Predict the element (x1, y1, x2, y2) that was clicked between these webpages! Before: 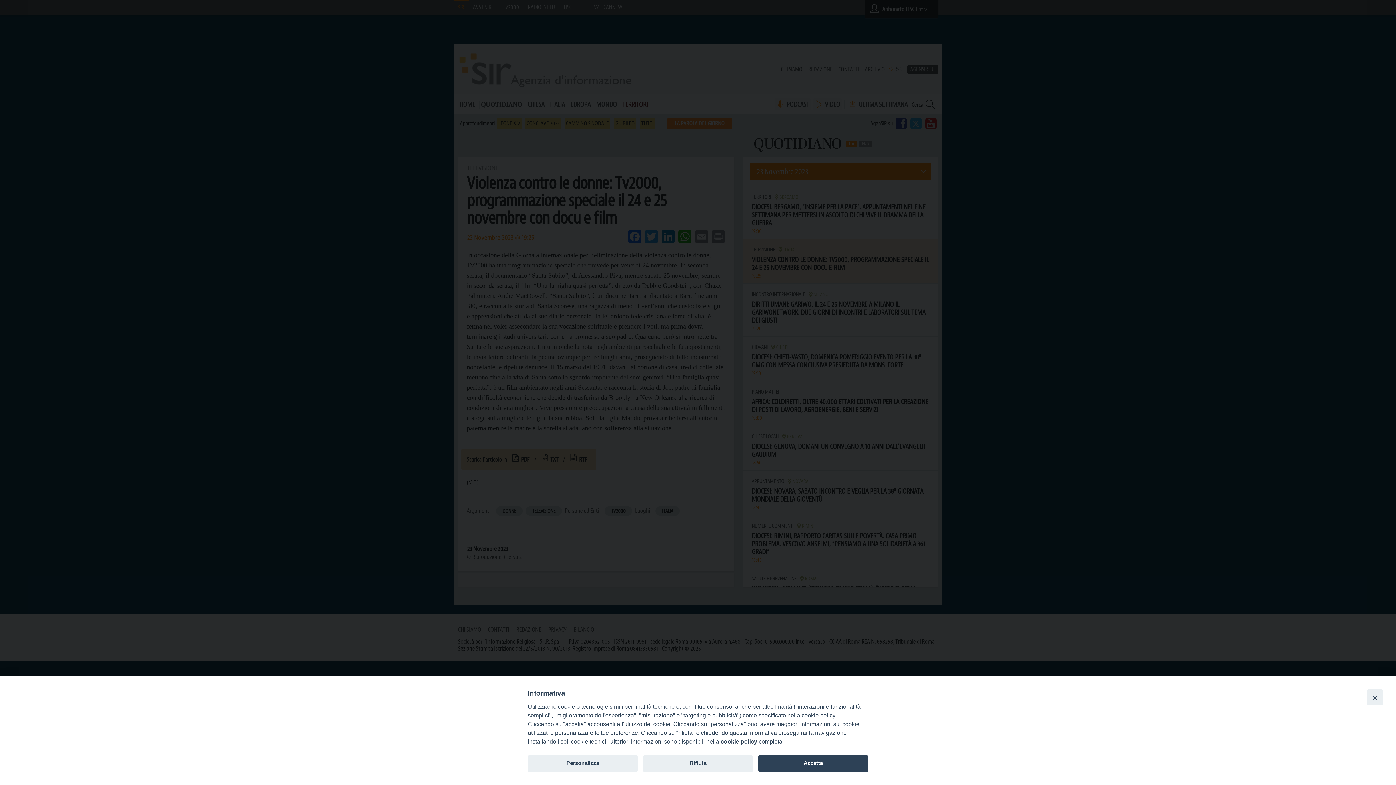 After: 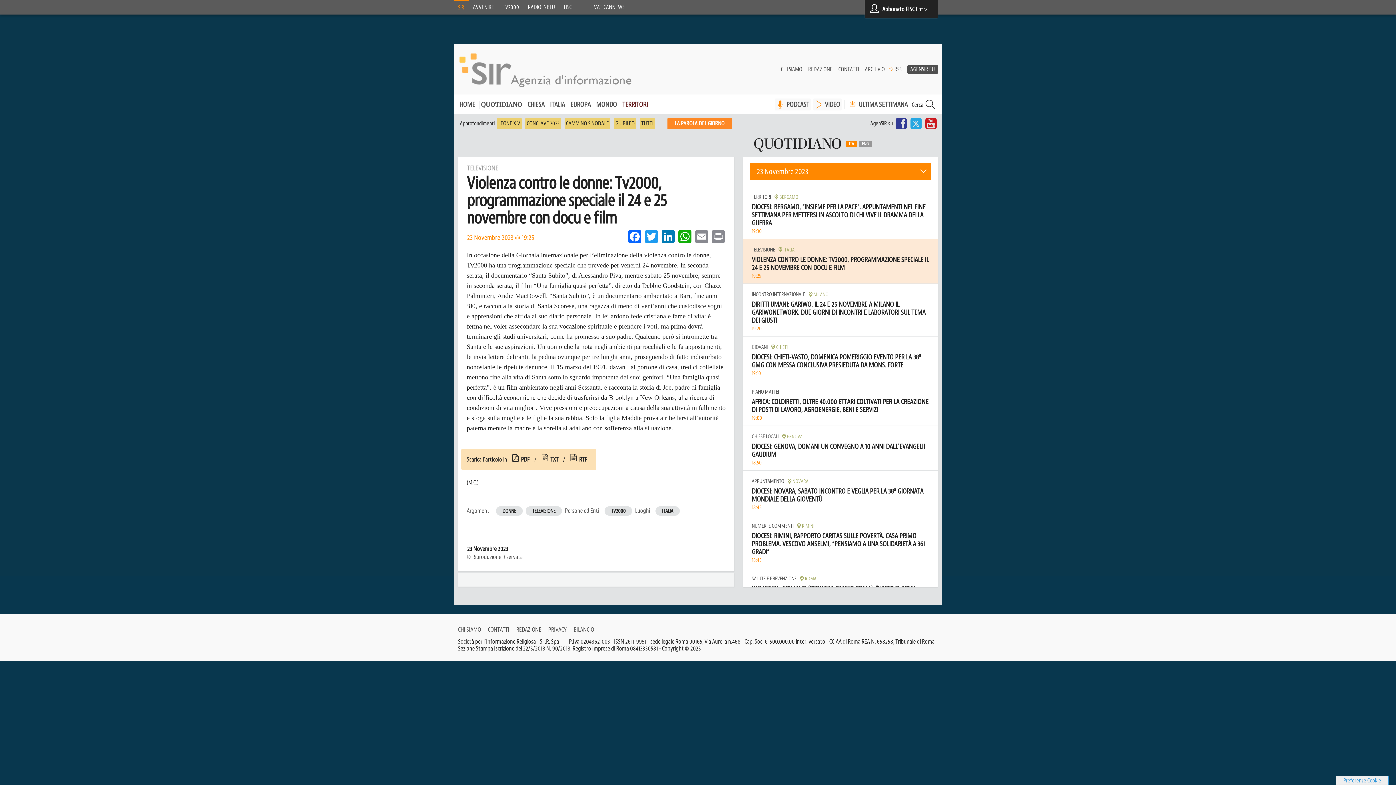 Action: bbox: (758, 755, 868, 772) label: Accetta